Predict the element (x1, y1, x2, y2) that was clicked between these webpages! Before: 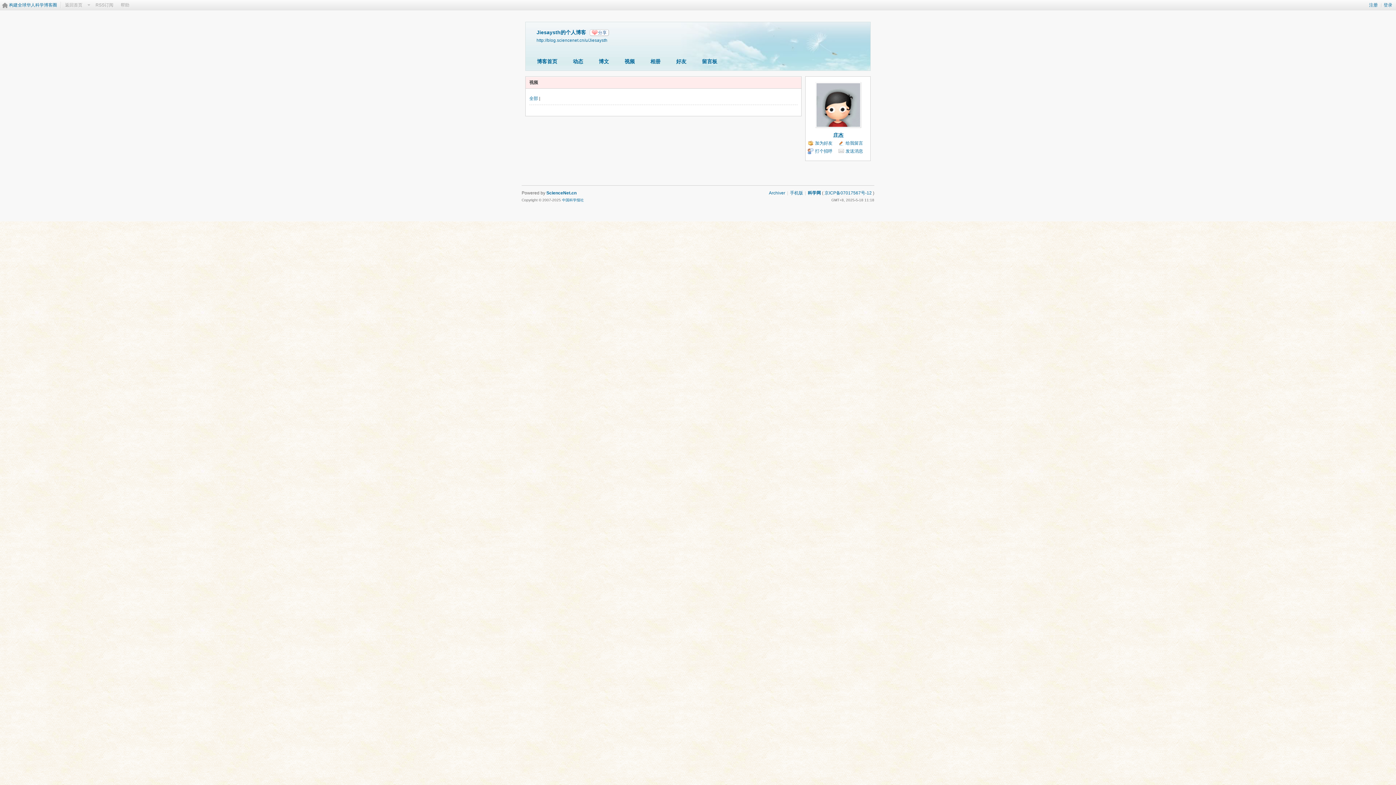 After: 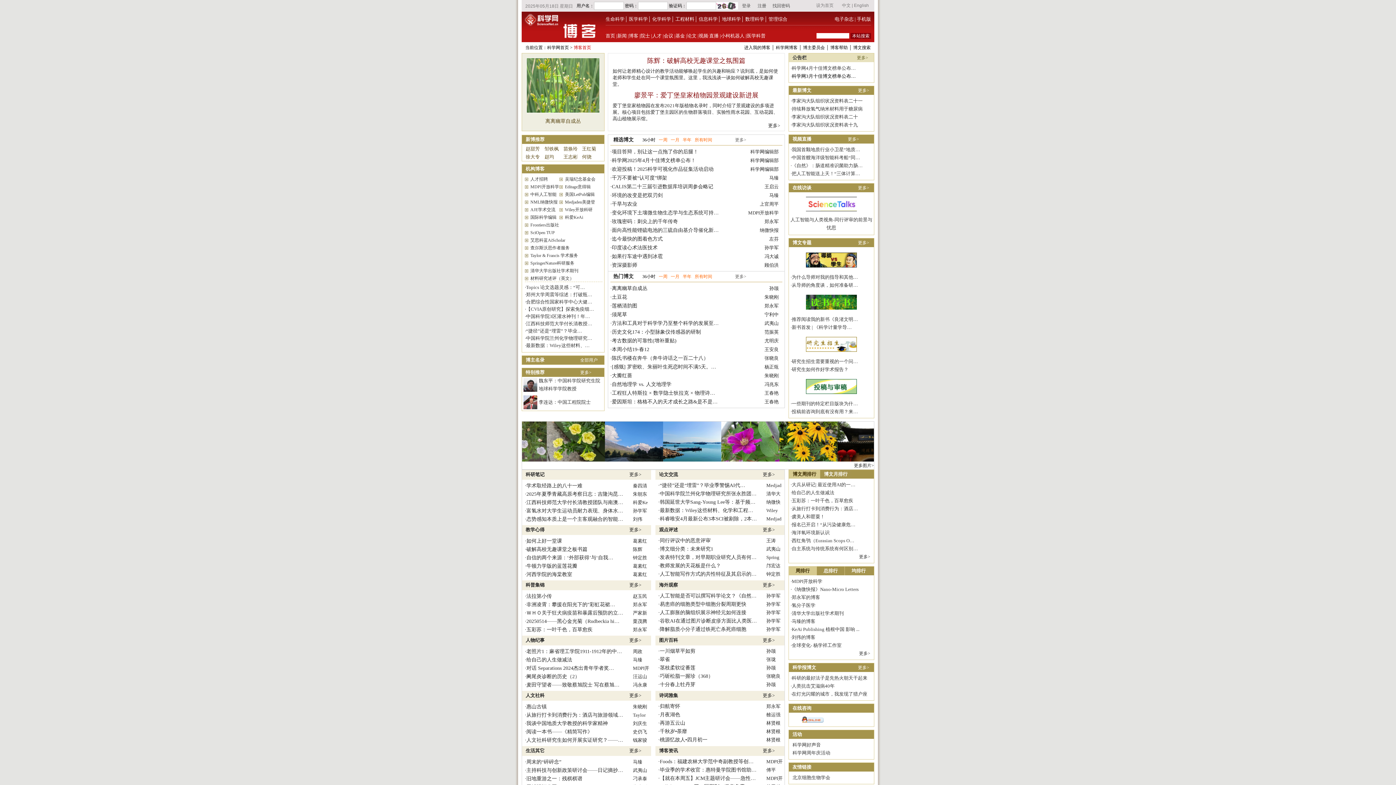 Action: label: 构建全球华人科学博客圈 bbox: (0, 1, 61, 8)